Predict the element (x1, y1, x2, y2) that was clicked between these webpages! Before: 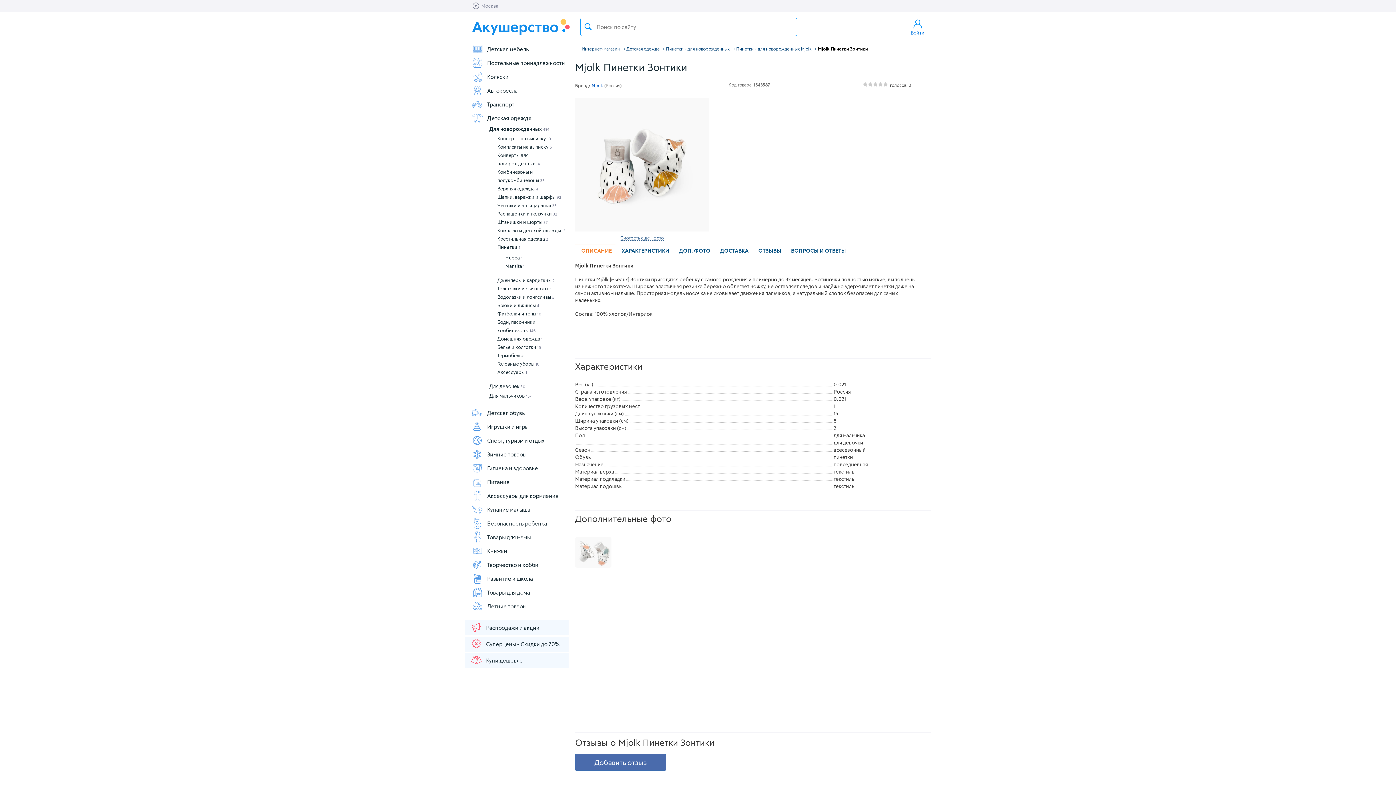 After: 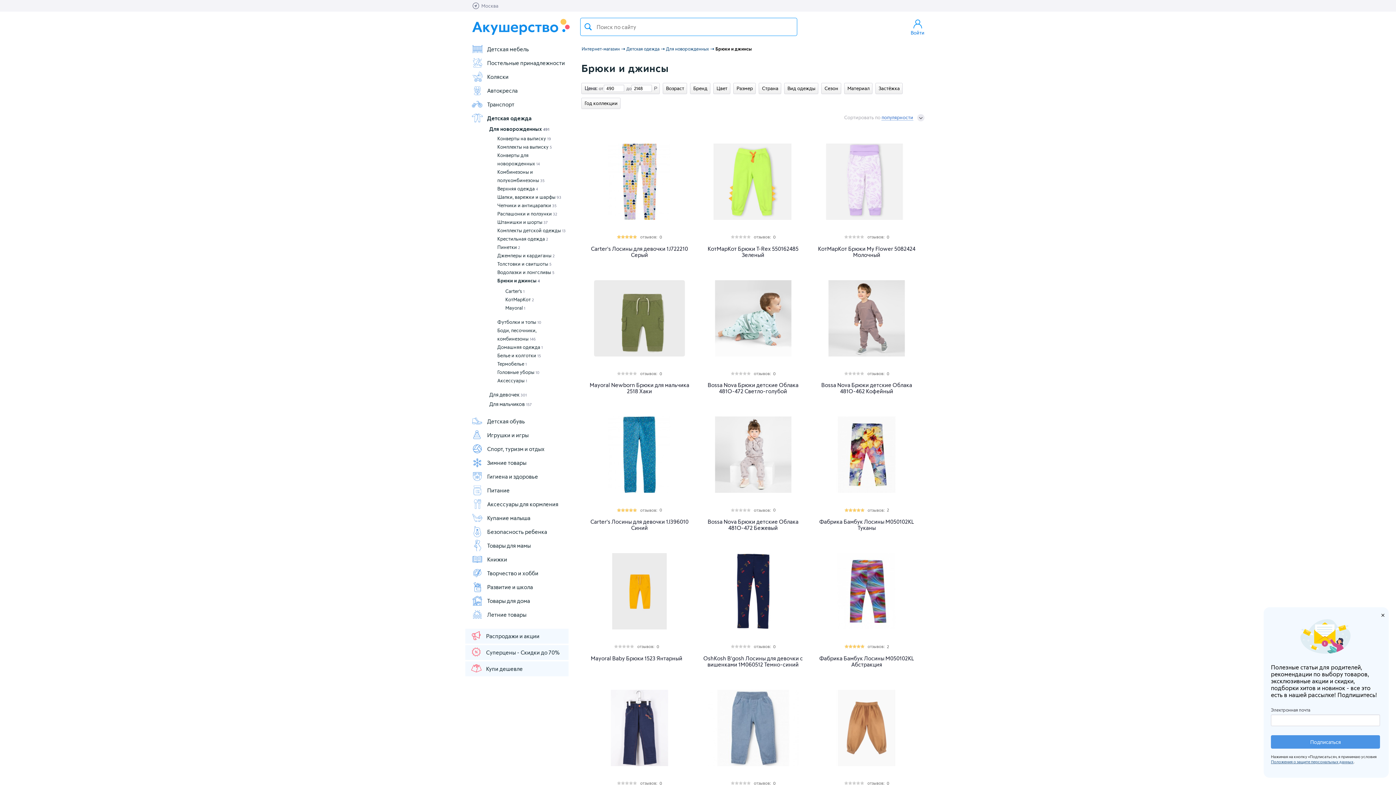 Action: label: Брюки и джинсы 4 bbox: (497, 301, 539, 309)